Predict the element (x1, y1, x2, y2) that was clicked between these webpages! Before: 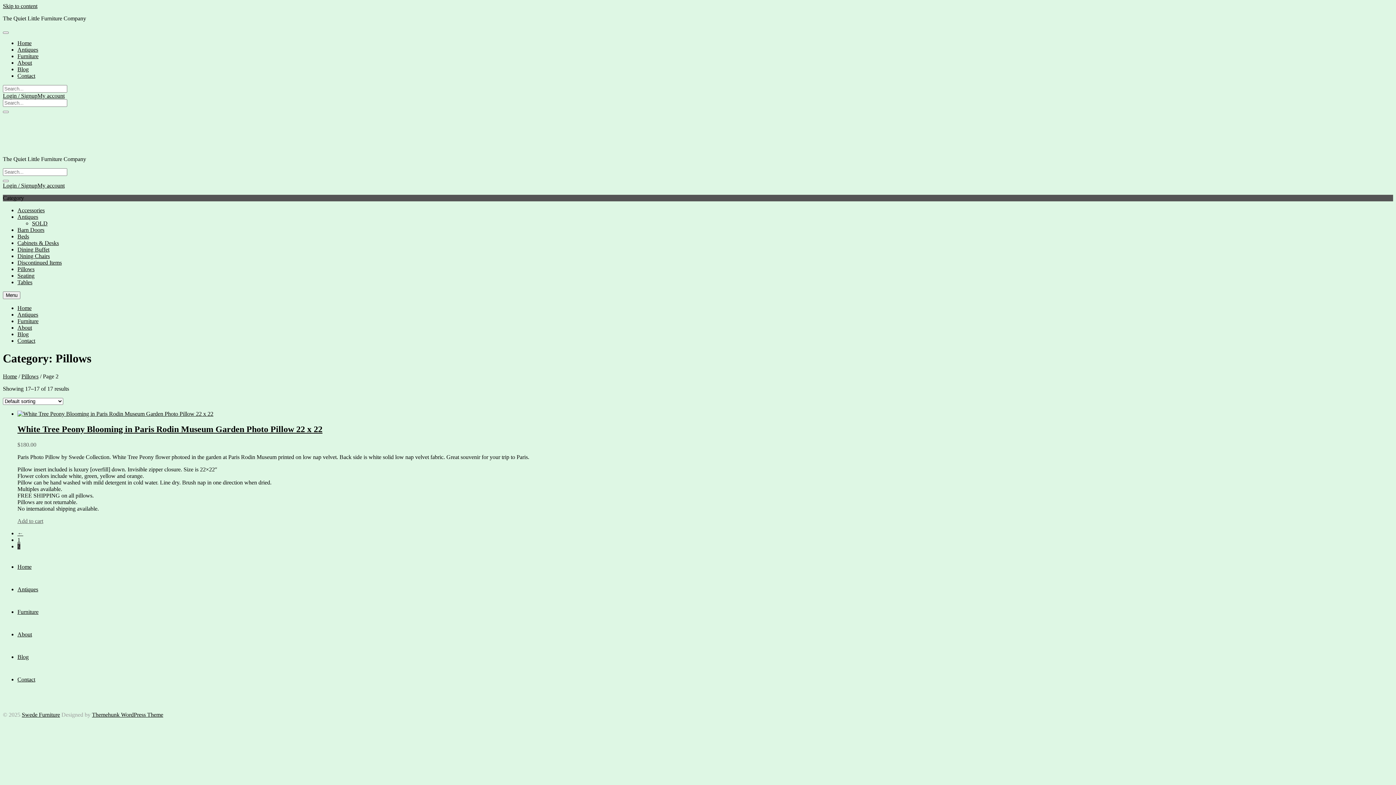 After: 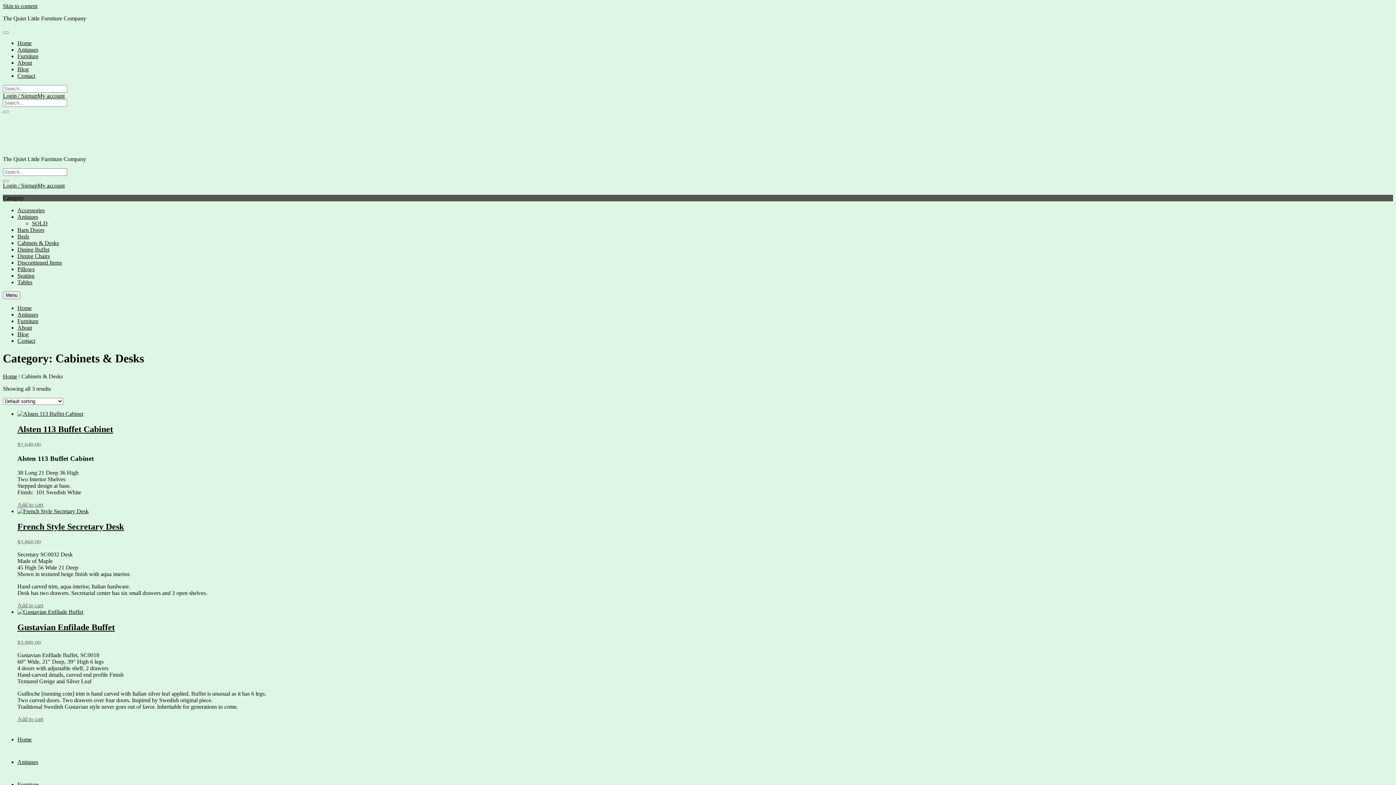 Action: bbox: (17, 240, 58, 246) label: Cabinets & Desks